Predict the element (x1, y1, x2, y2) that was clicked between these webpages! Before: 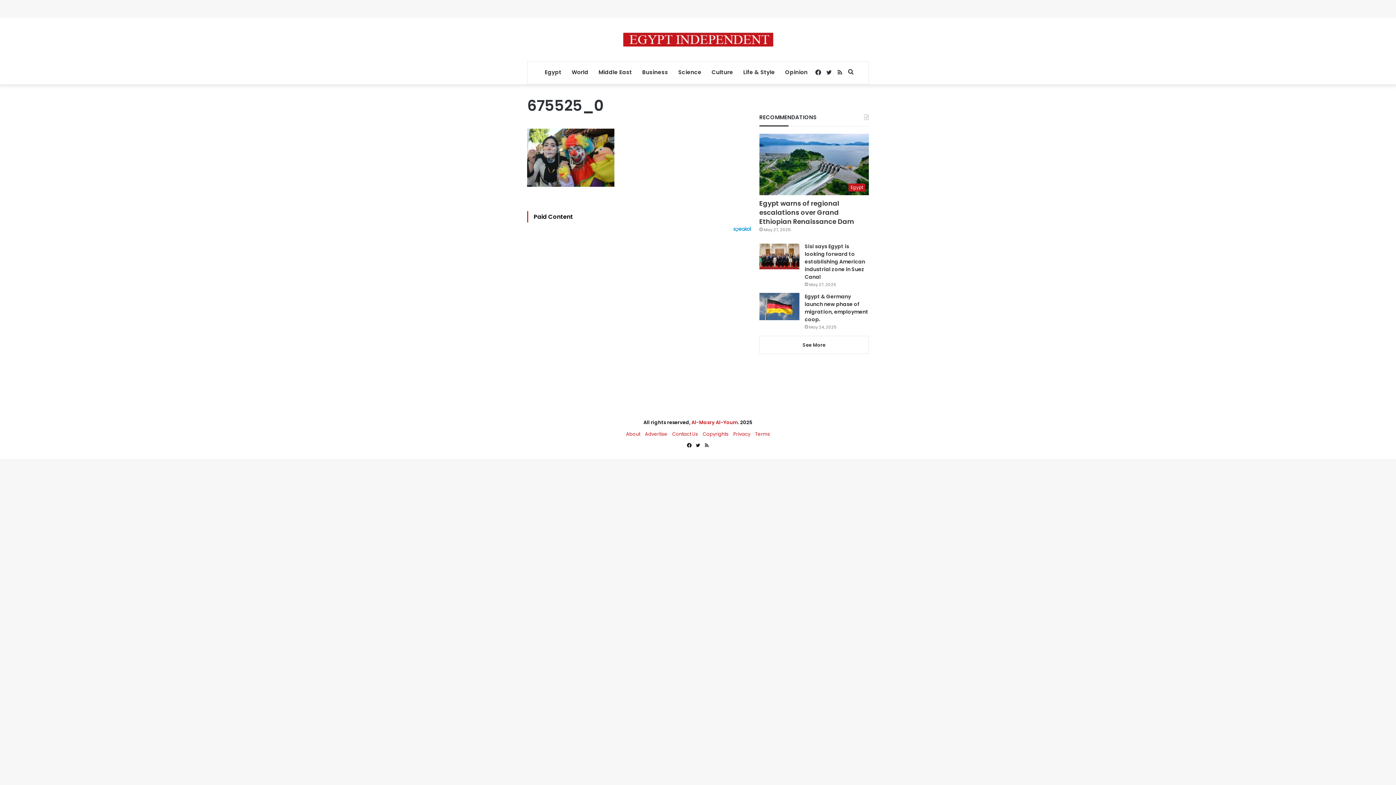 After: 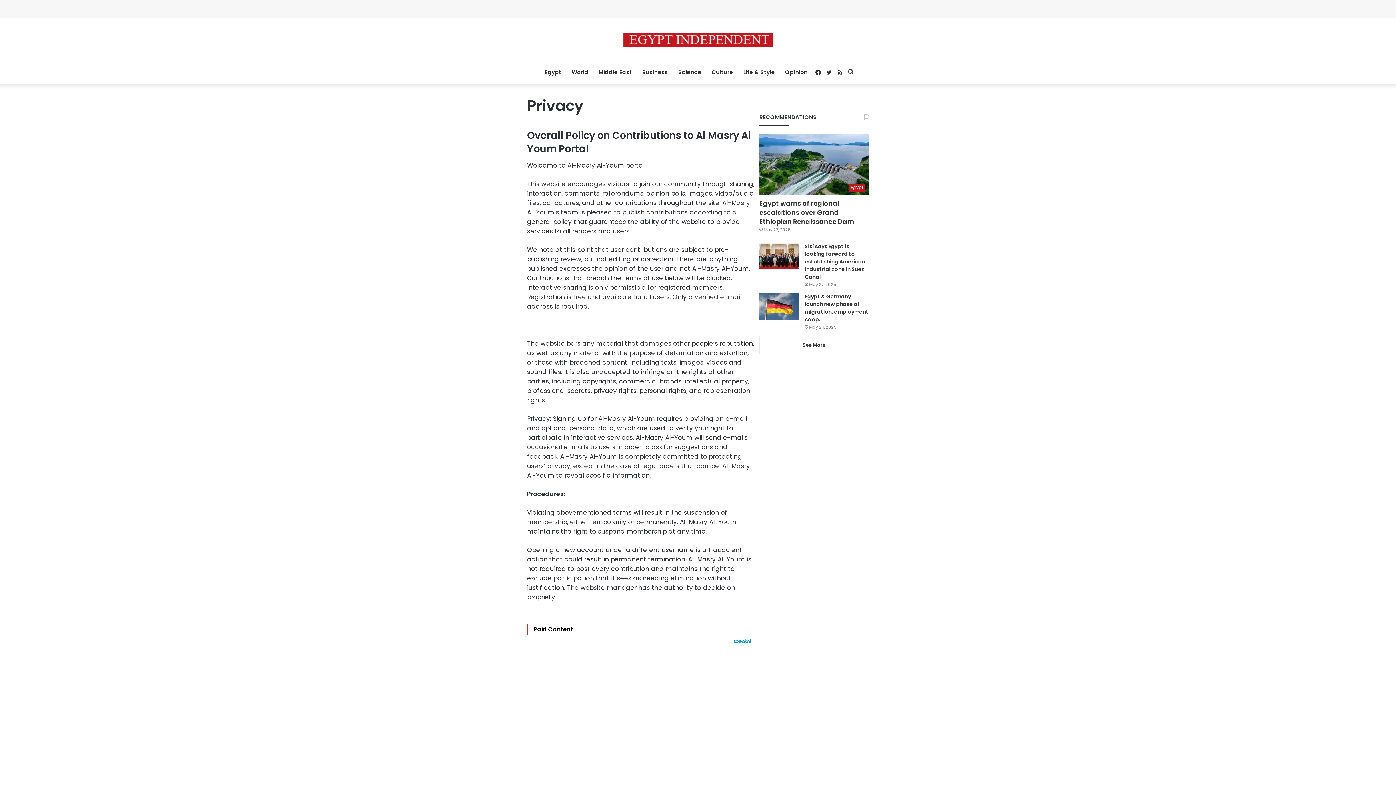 Action: bbox: (733, 430, 750, 437) label: Privacy